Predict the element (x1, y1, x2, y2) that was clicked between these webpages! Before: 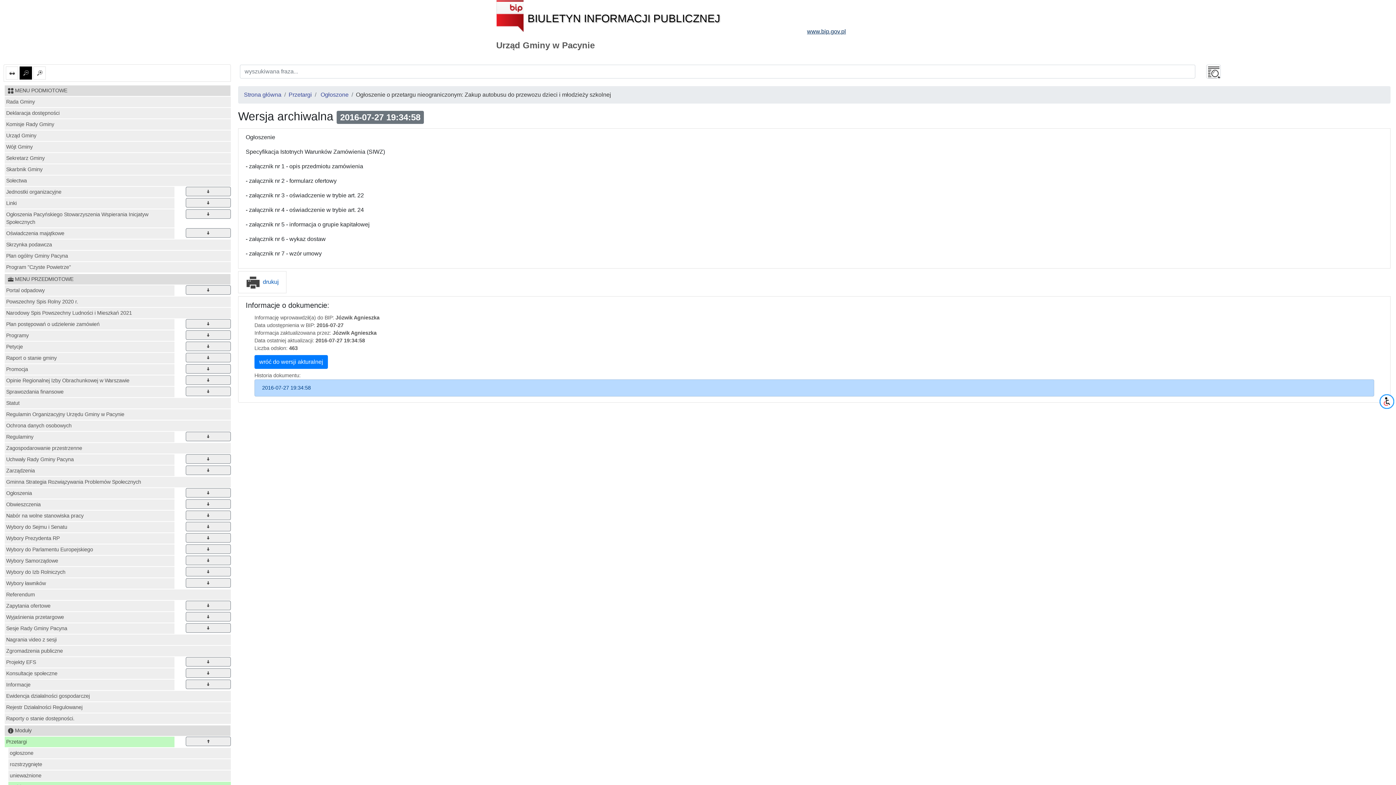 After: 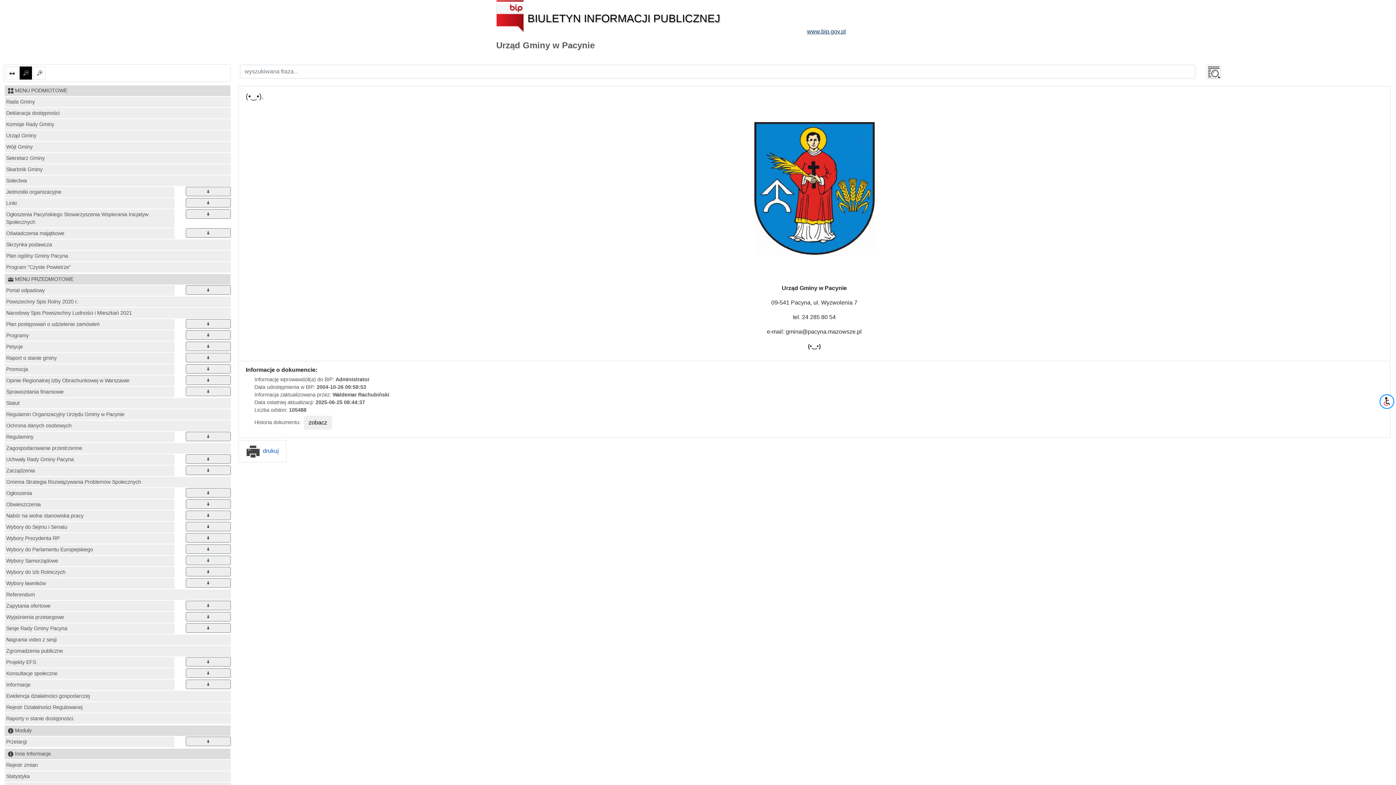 Action: label:  Moduły bbox: (4, 725, 230, 736)